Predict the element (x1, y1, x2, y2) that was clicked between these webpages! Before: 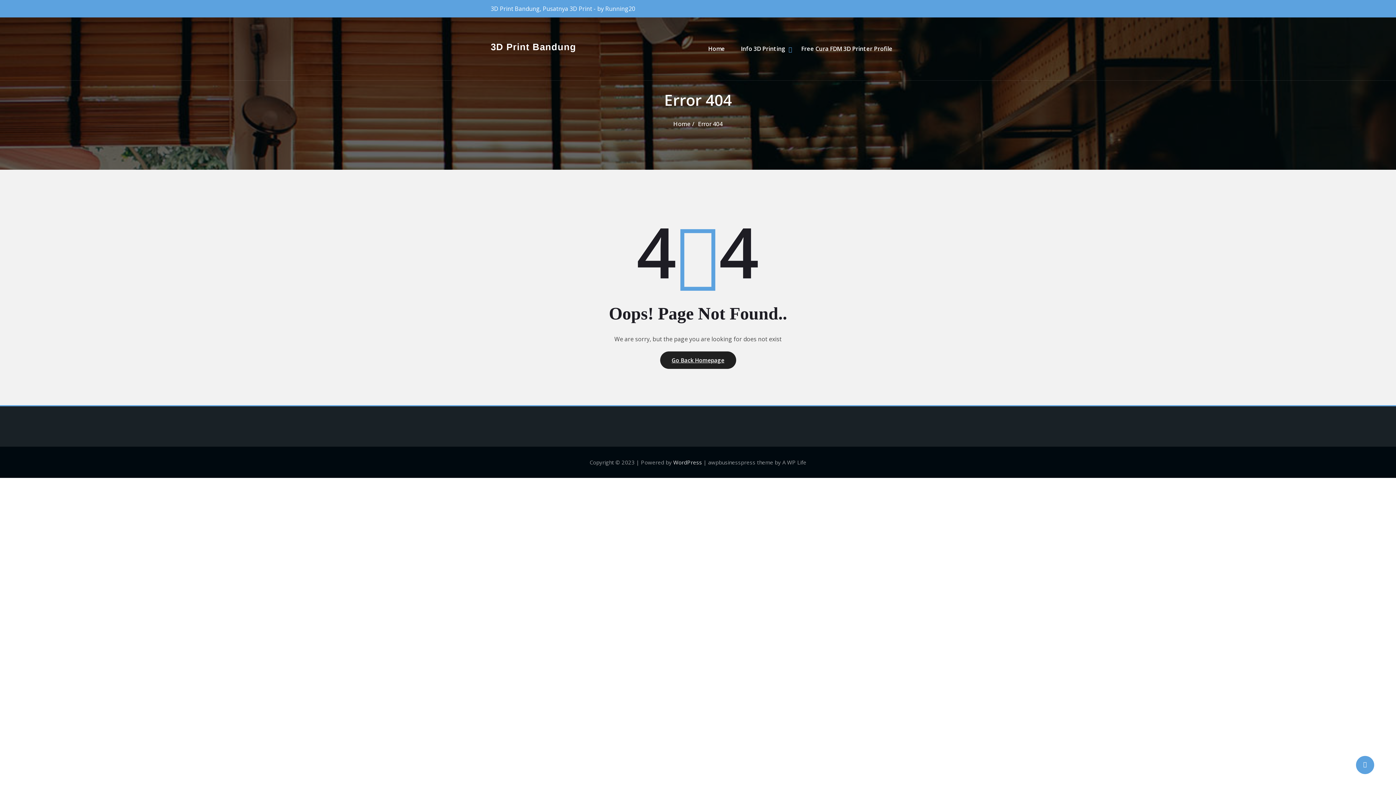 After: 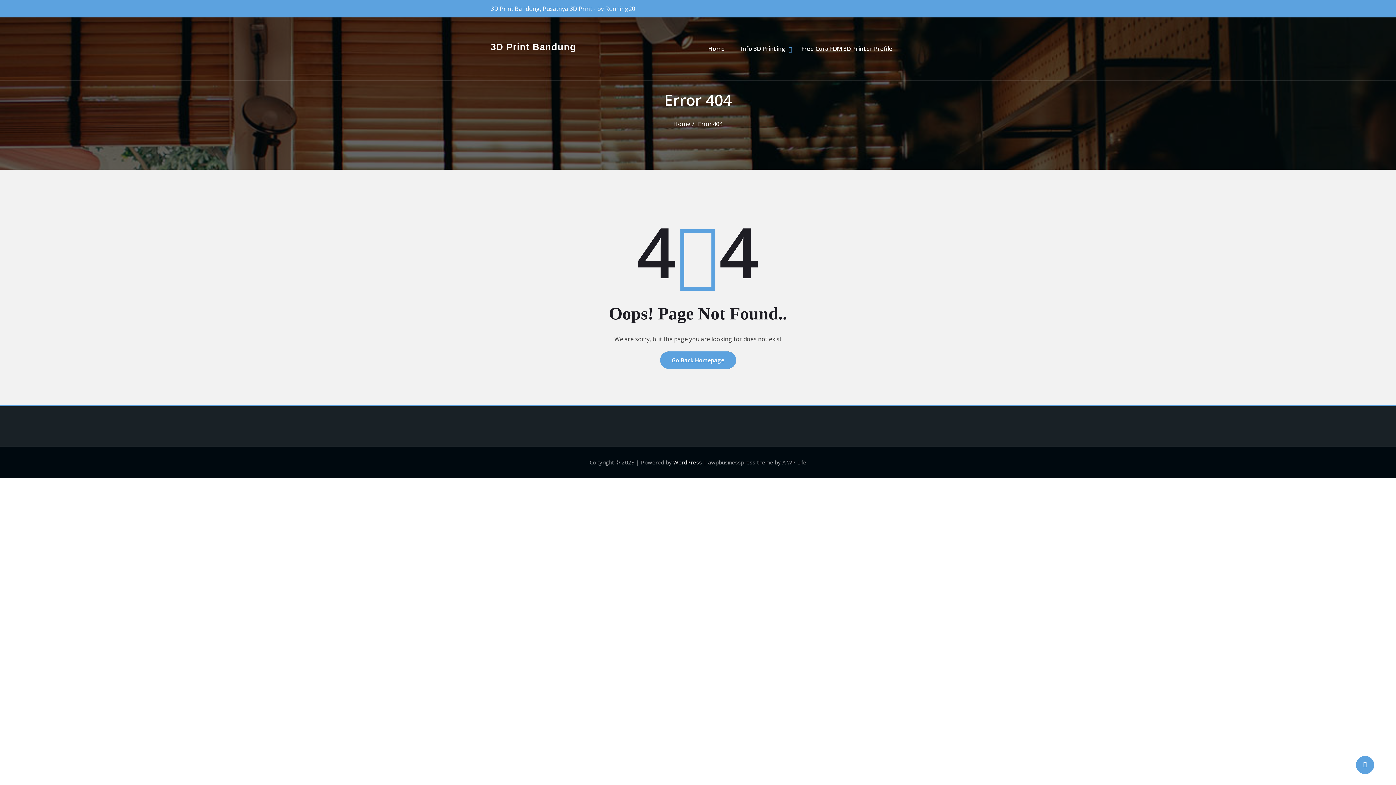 Action: bbox: (660, 351, 736, 369) label: Go Back Homepage